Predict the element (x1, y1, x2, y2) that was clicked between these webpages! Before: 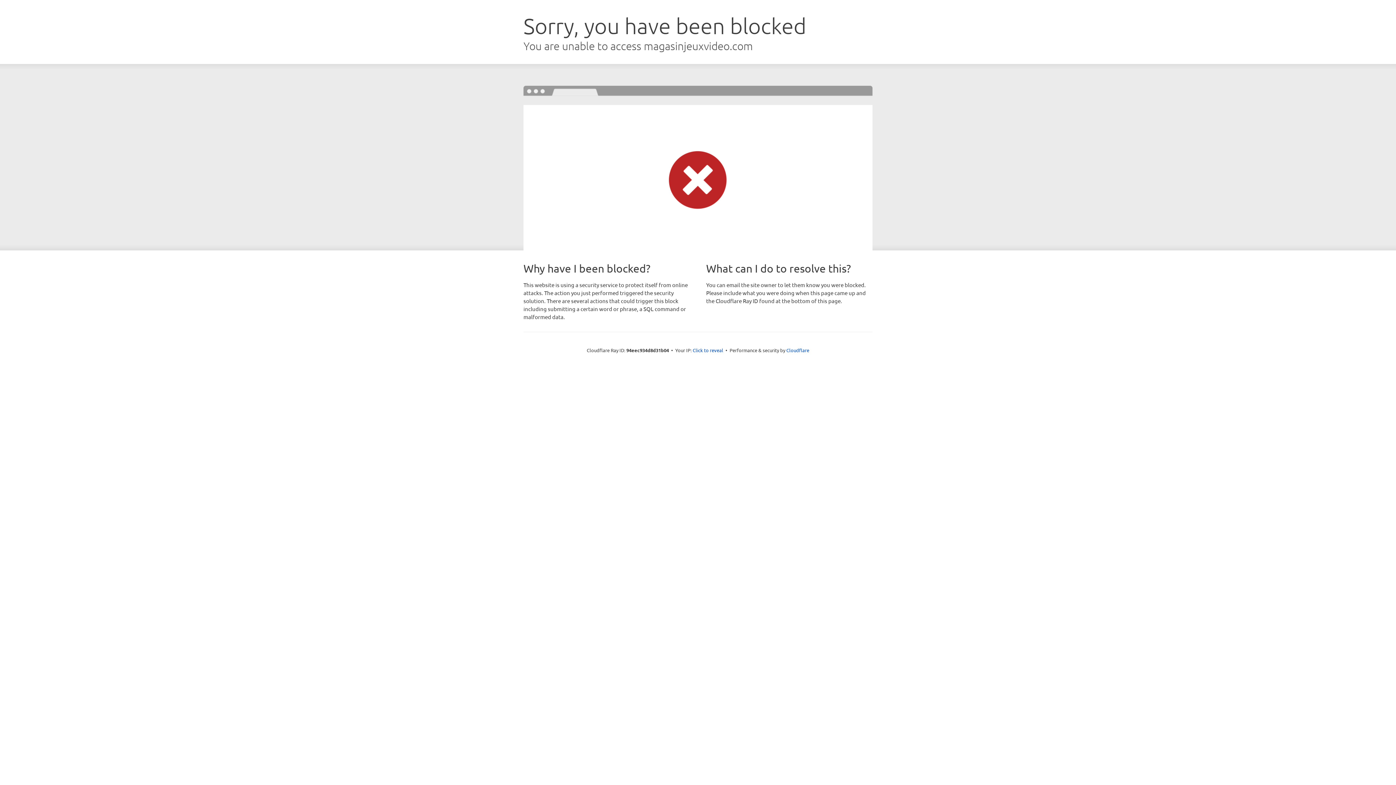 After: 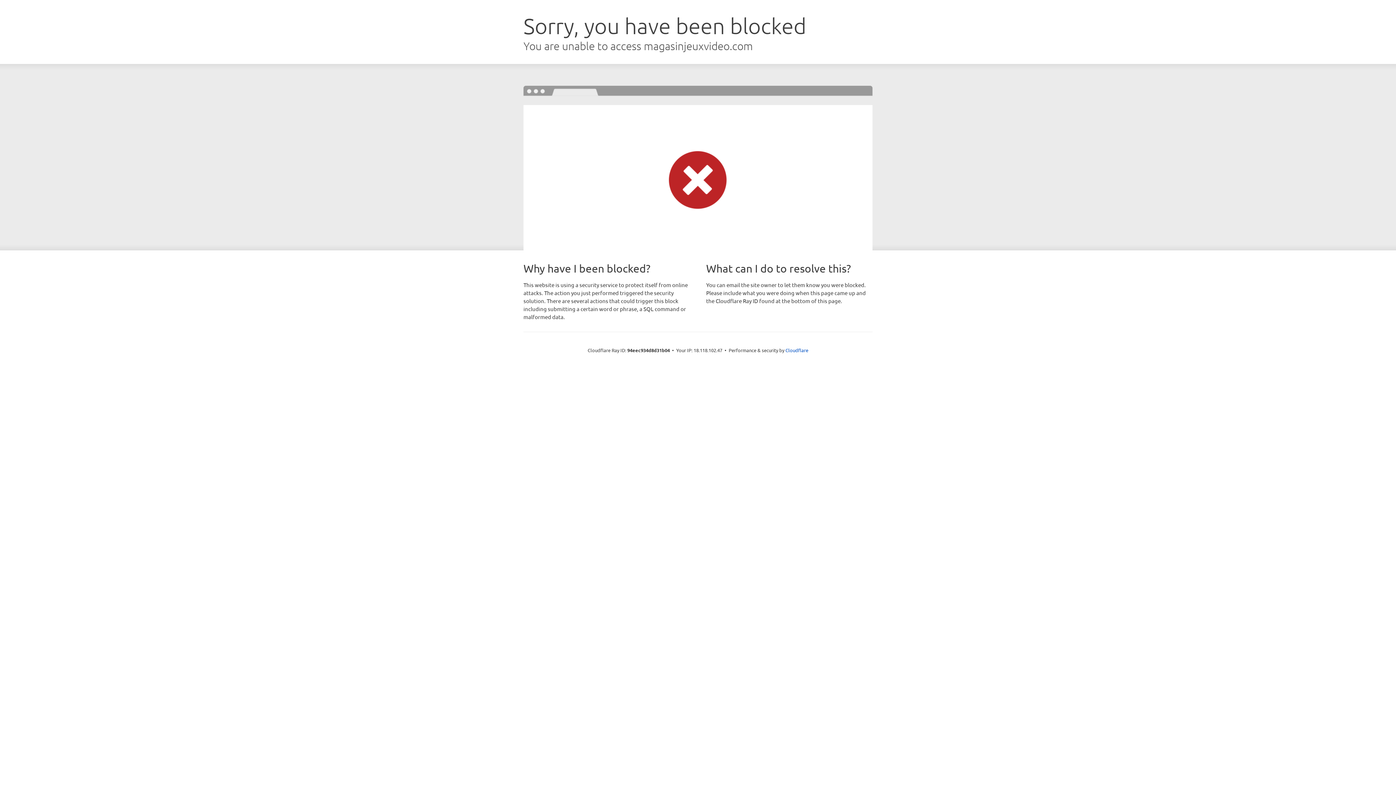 Action: label: Click to reveal bbox: (692, 346, 723, 353)